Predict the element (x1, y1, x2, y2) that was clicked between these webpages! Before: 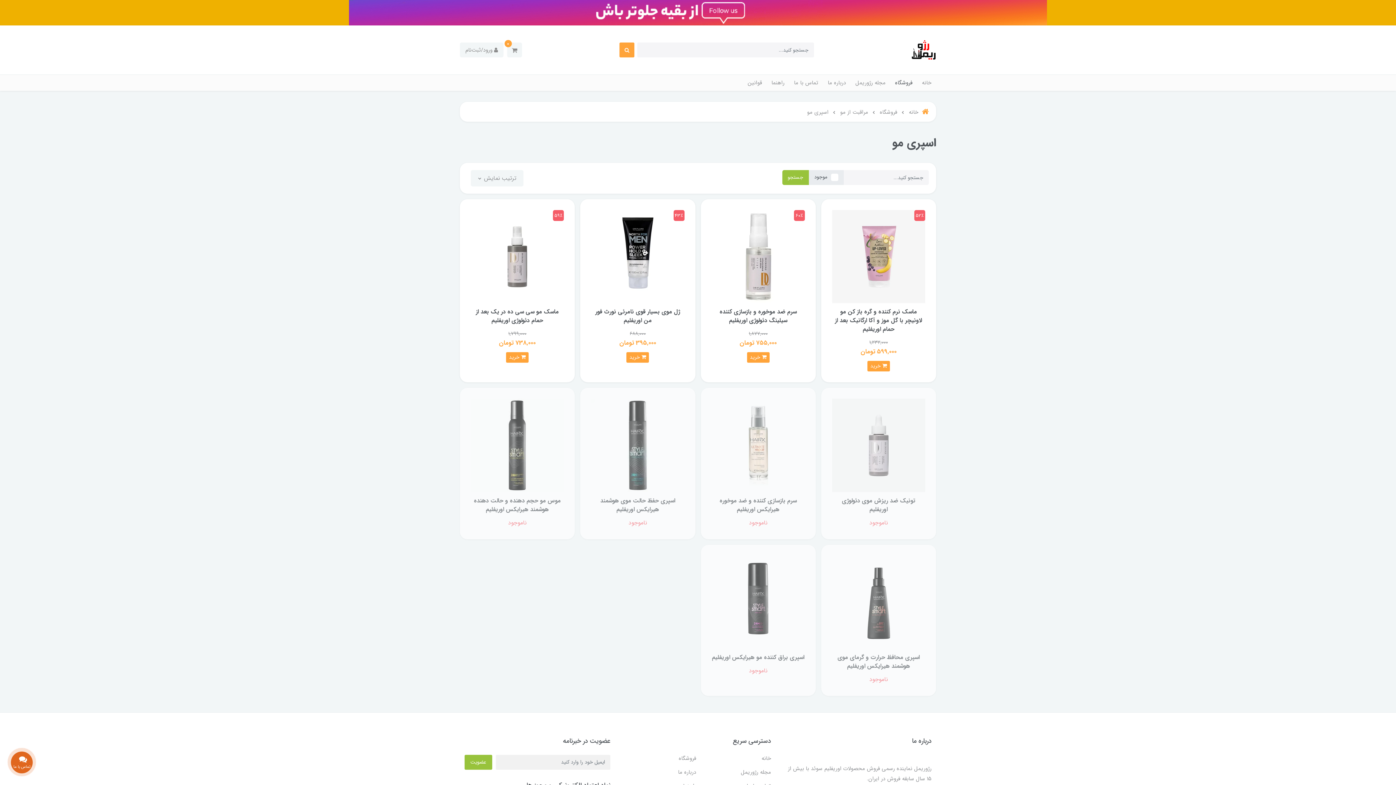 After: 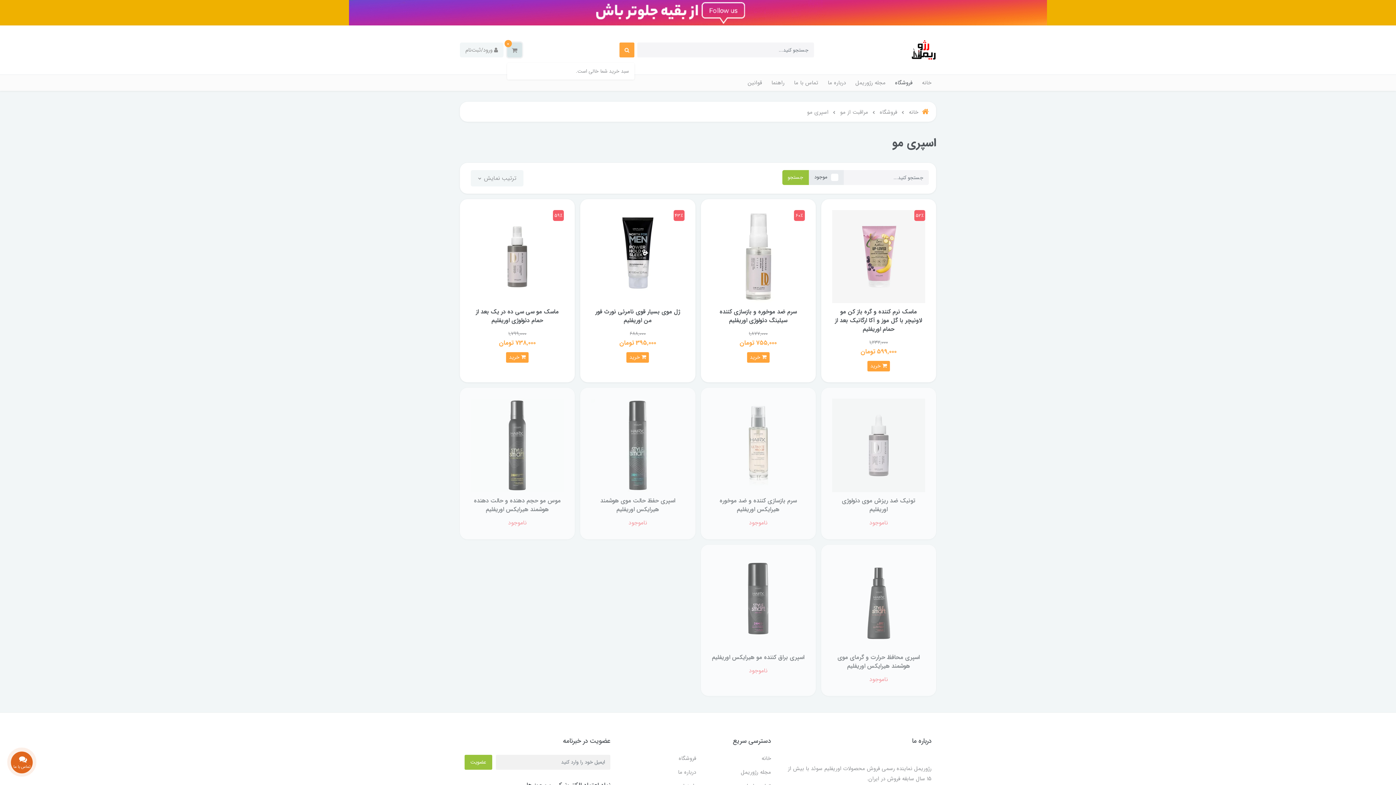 Action: label: 0 bbox: (507, 42, 522, 57)